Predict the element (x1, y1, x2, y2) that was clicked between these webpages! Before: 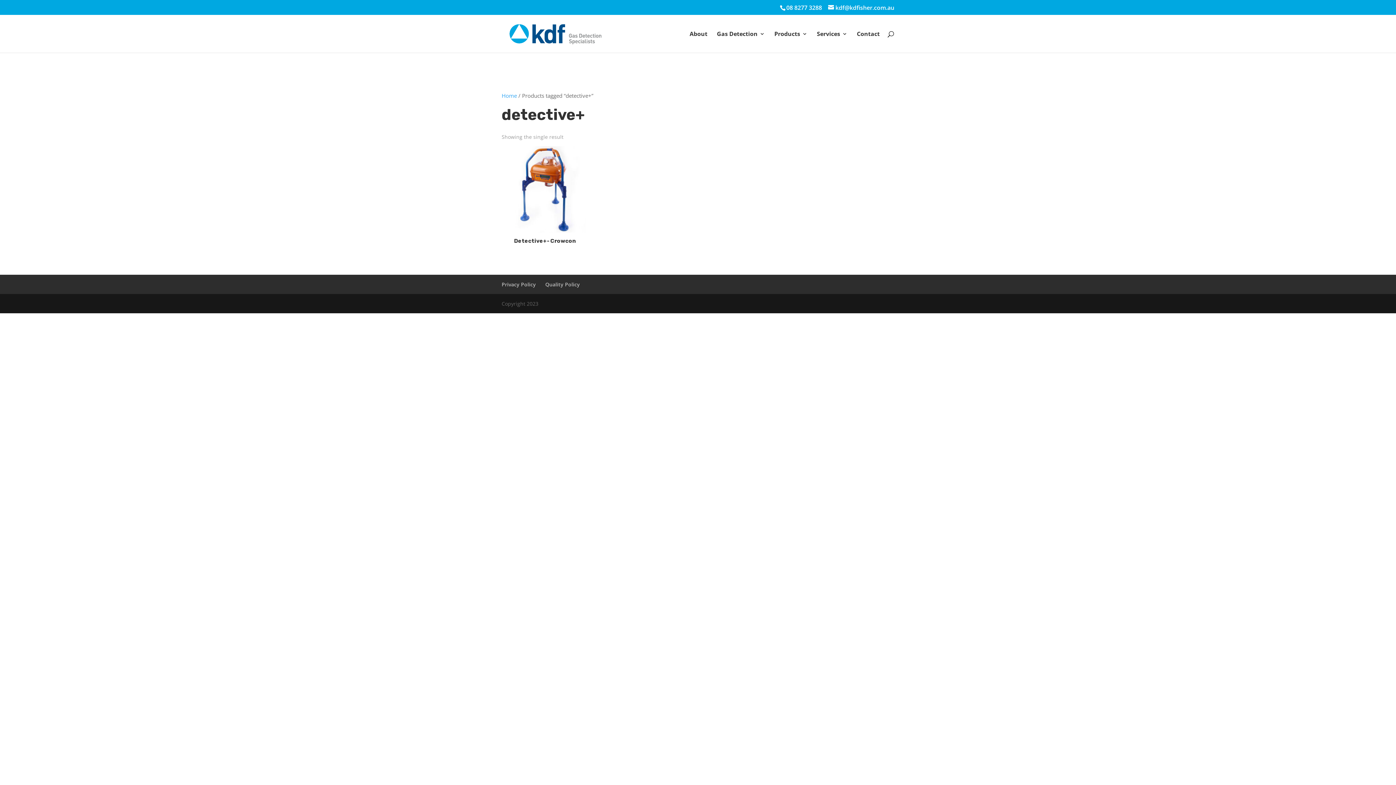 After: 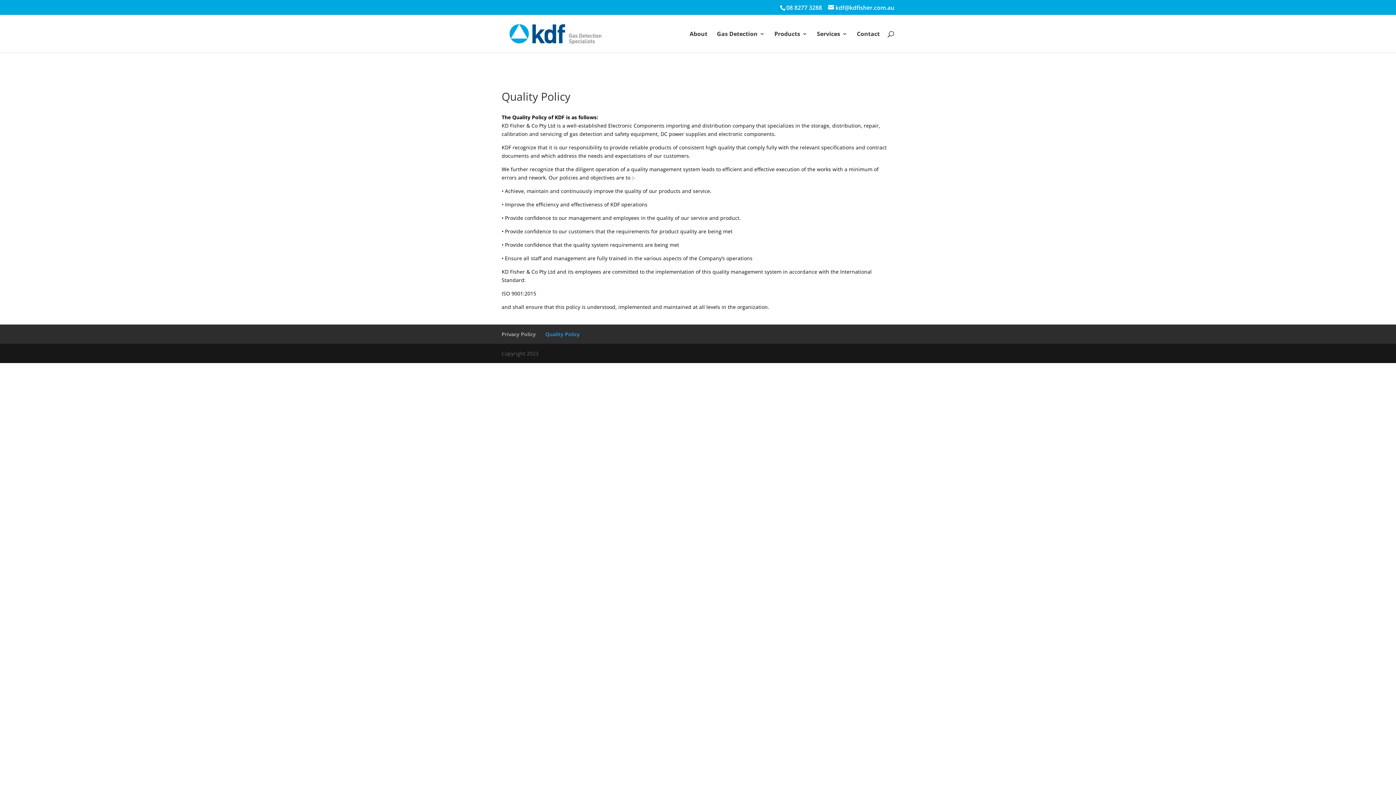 Action: bbox: (545, 280, 580, 287) label: Quality Policy